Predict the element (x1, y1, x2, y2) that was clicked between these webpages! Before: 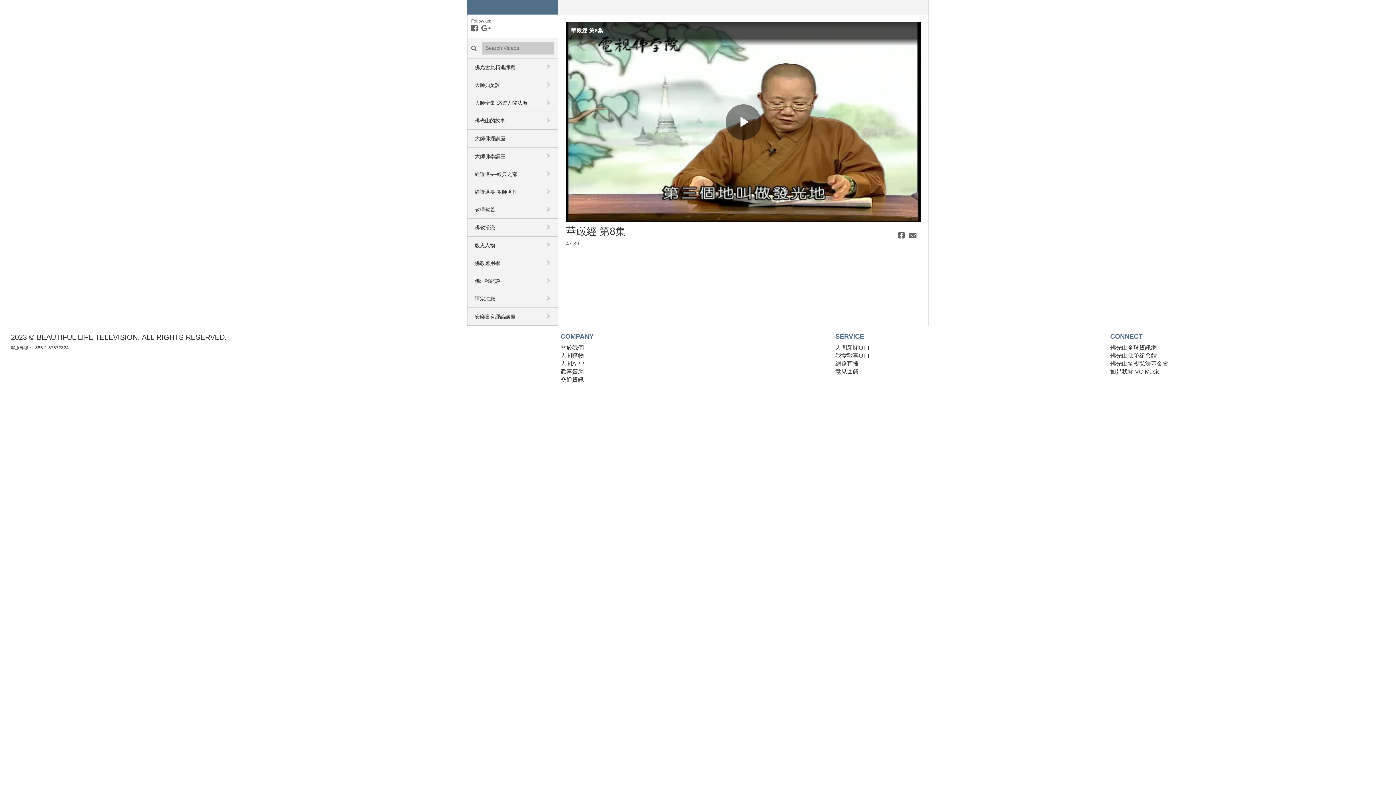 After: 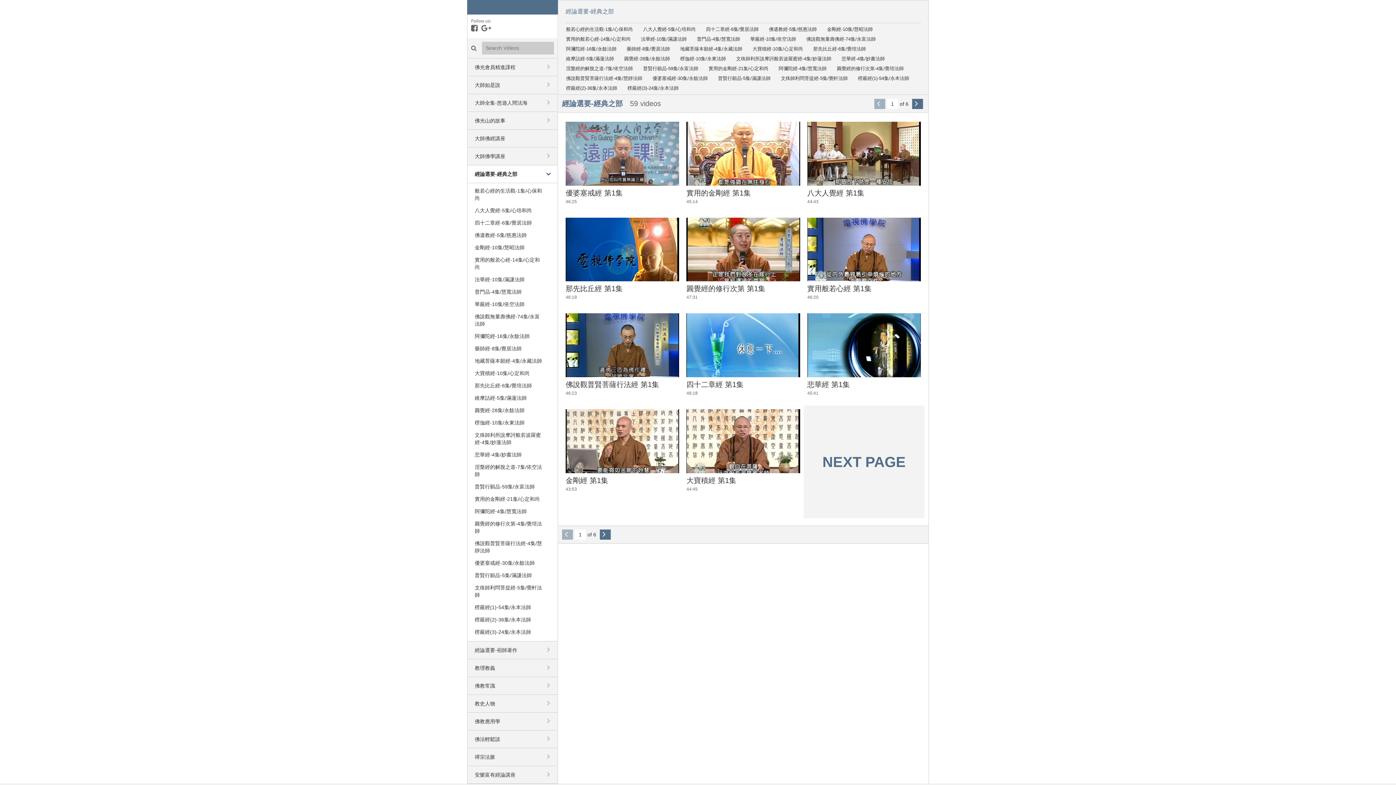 Action: bbox: (467, 165, 557, 182) label: 經論選要-經典之部